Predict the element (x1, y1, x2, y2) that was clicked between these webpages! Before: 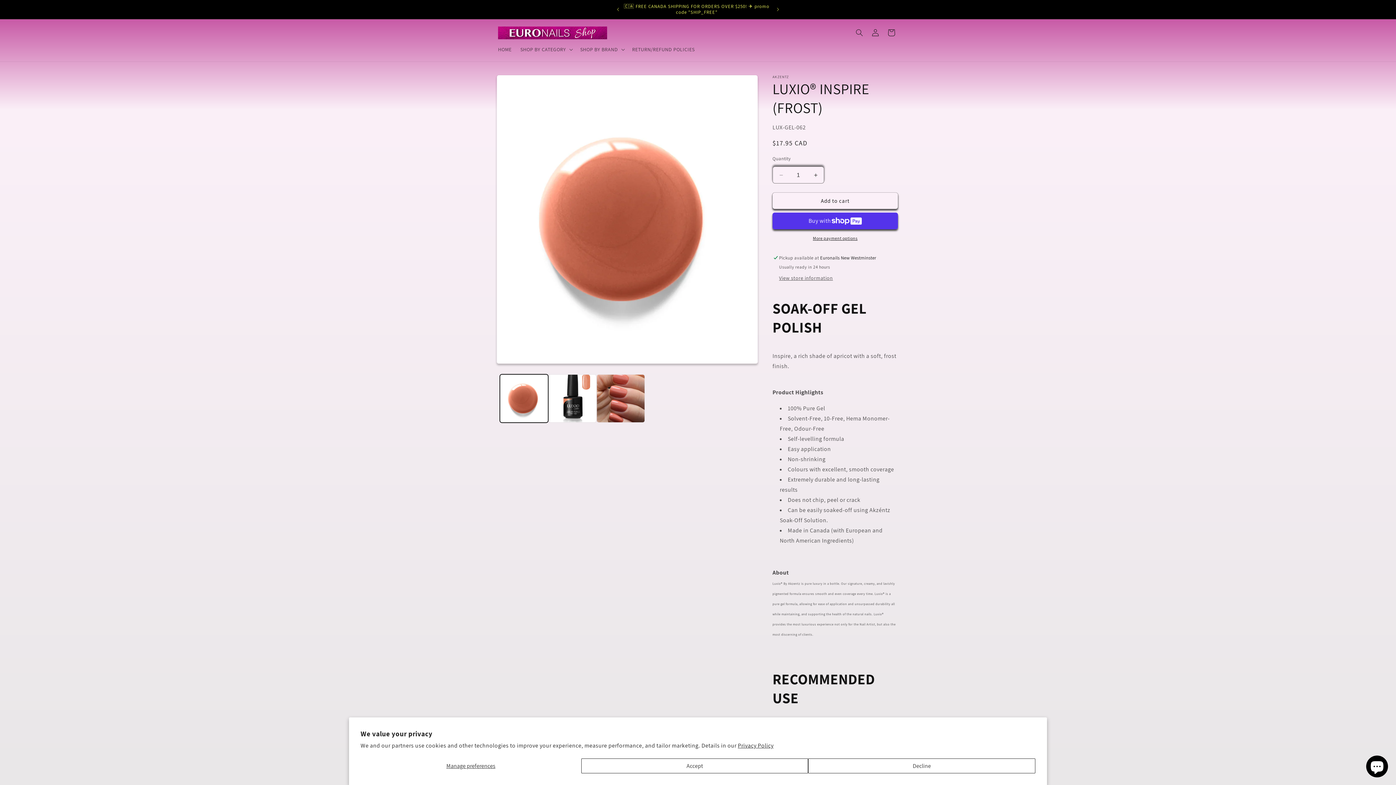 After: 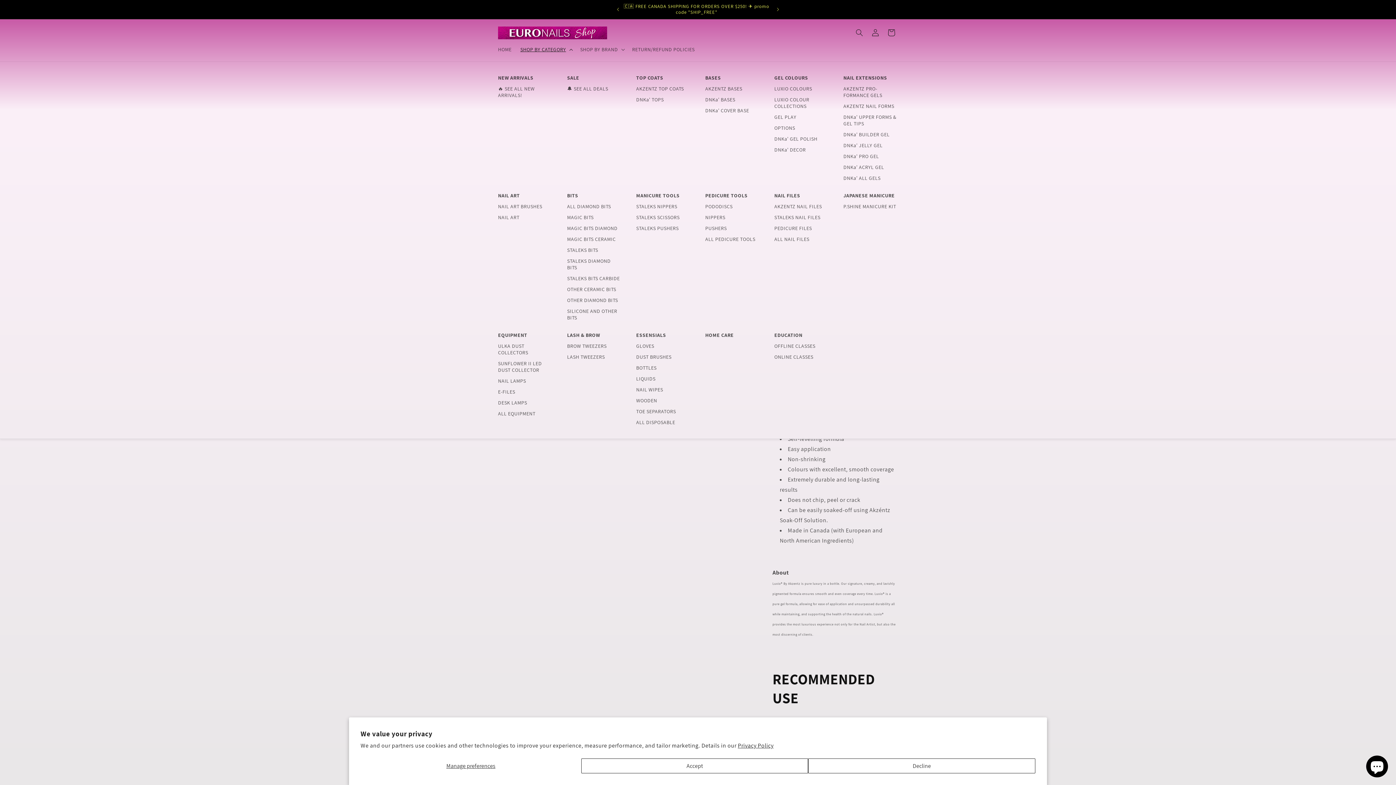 Action: bbox: (516, 41, 576, 57) label: SHOP BY CATEGORY